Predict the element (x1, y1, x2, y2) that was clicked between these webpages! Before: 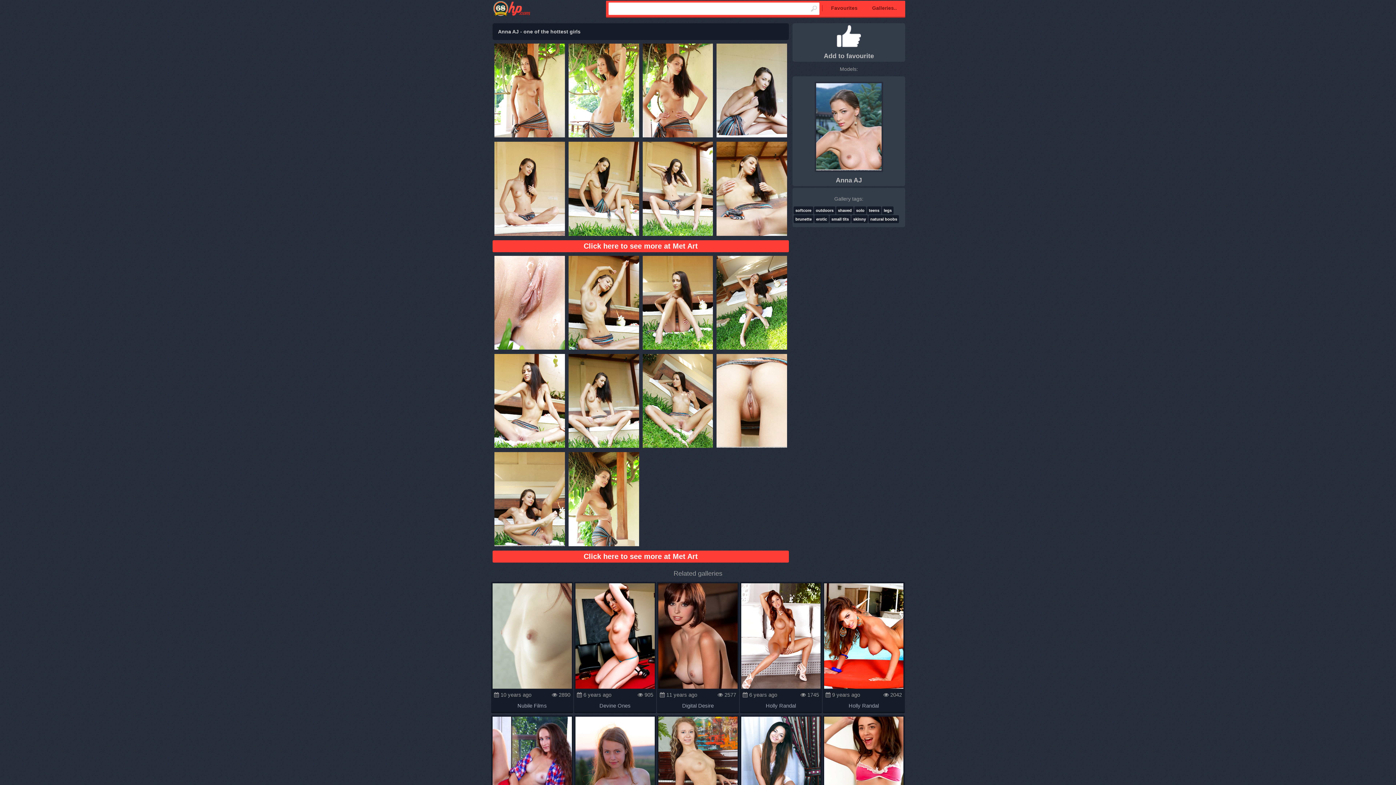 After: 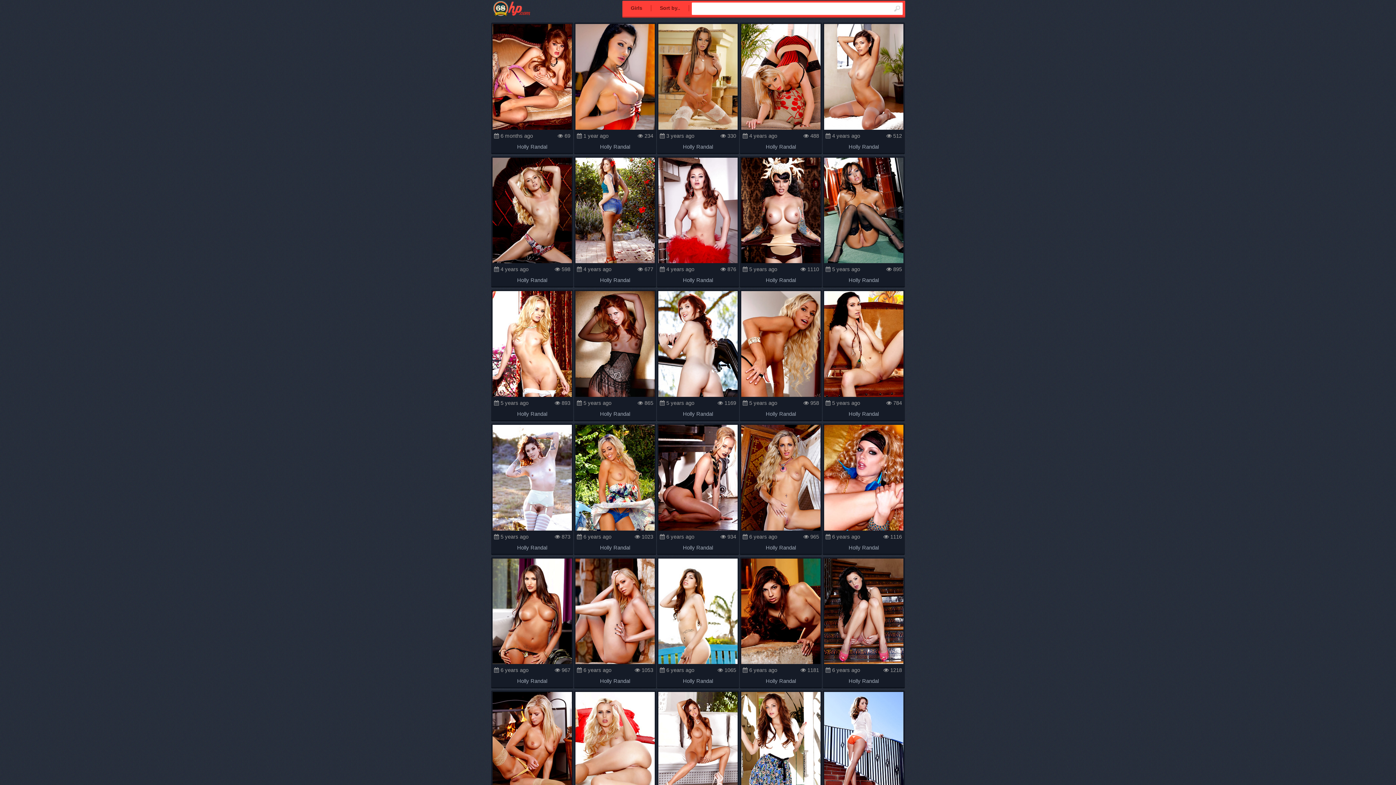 Action: bbox: (848, 703, 879, 709) label: Holly Randal